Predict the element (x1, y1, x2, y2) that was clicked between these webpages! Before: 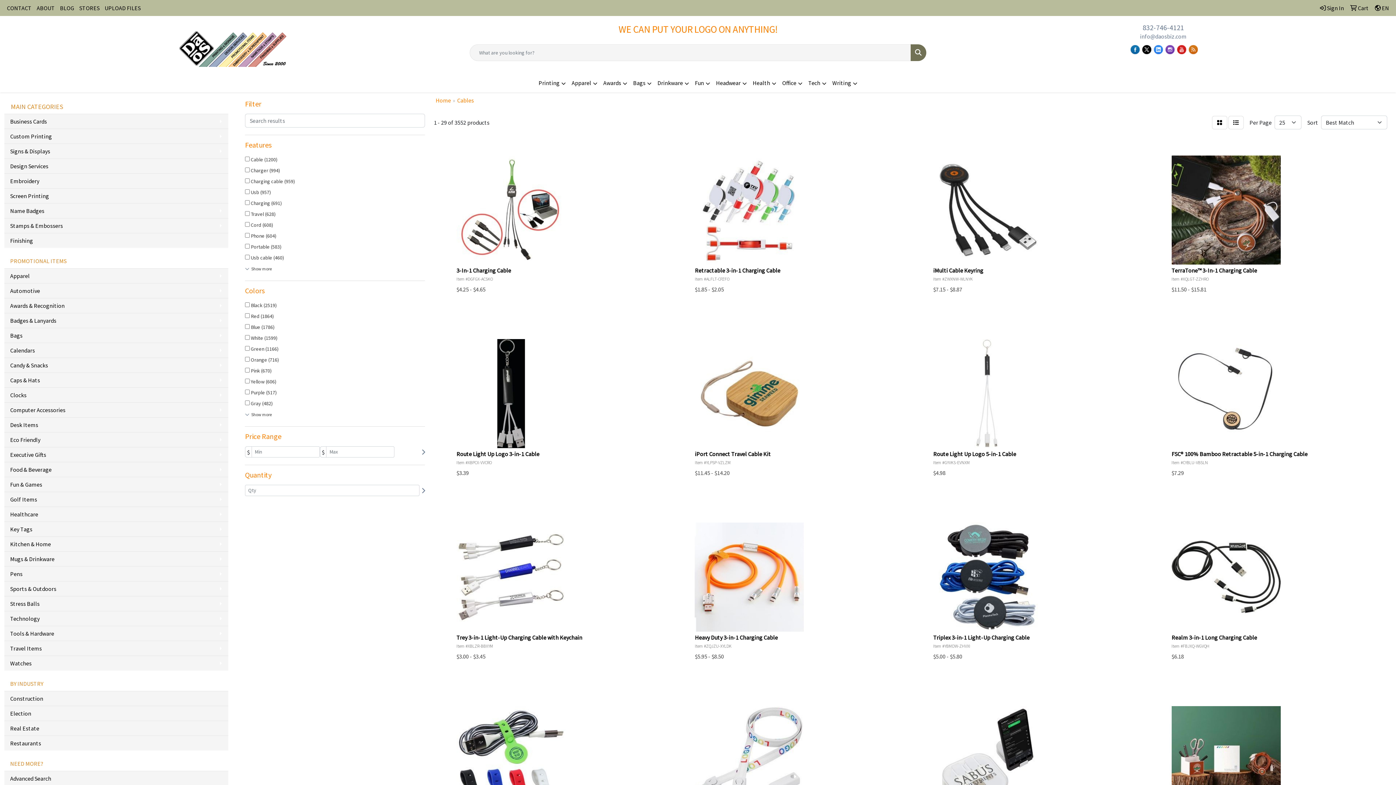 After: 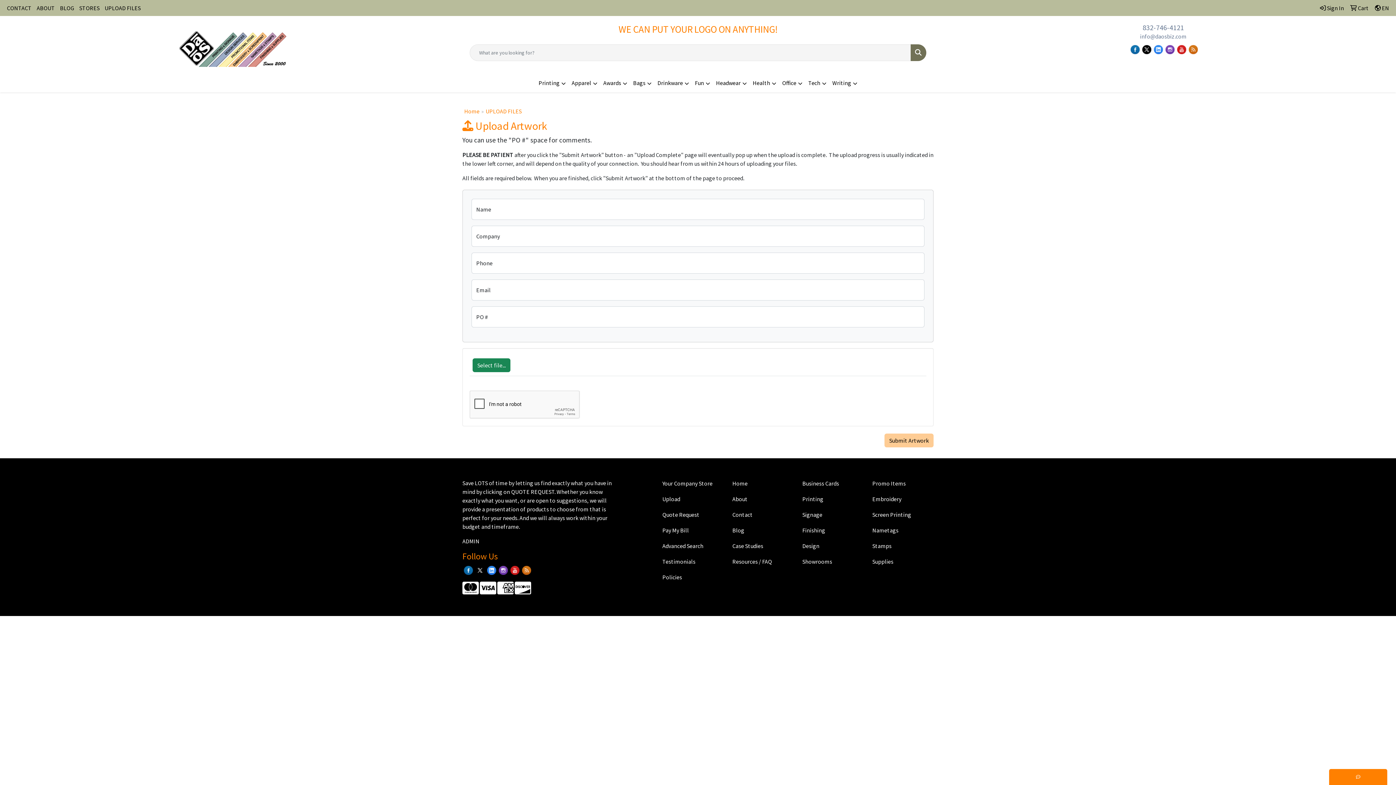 Action: label: UPLOAD FILES bbox: (102, 0, 143, 16)